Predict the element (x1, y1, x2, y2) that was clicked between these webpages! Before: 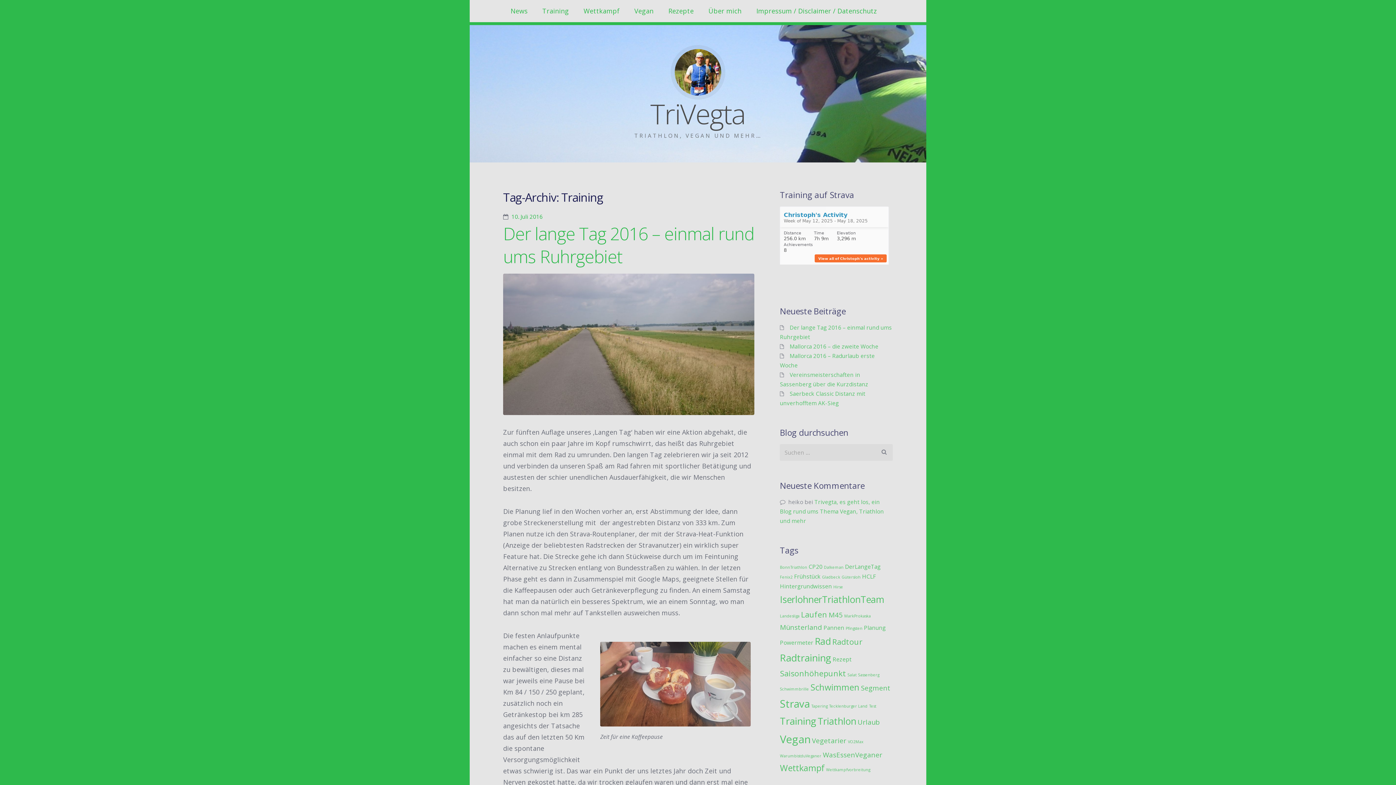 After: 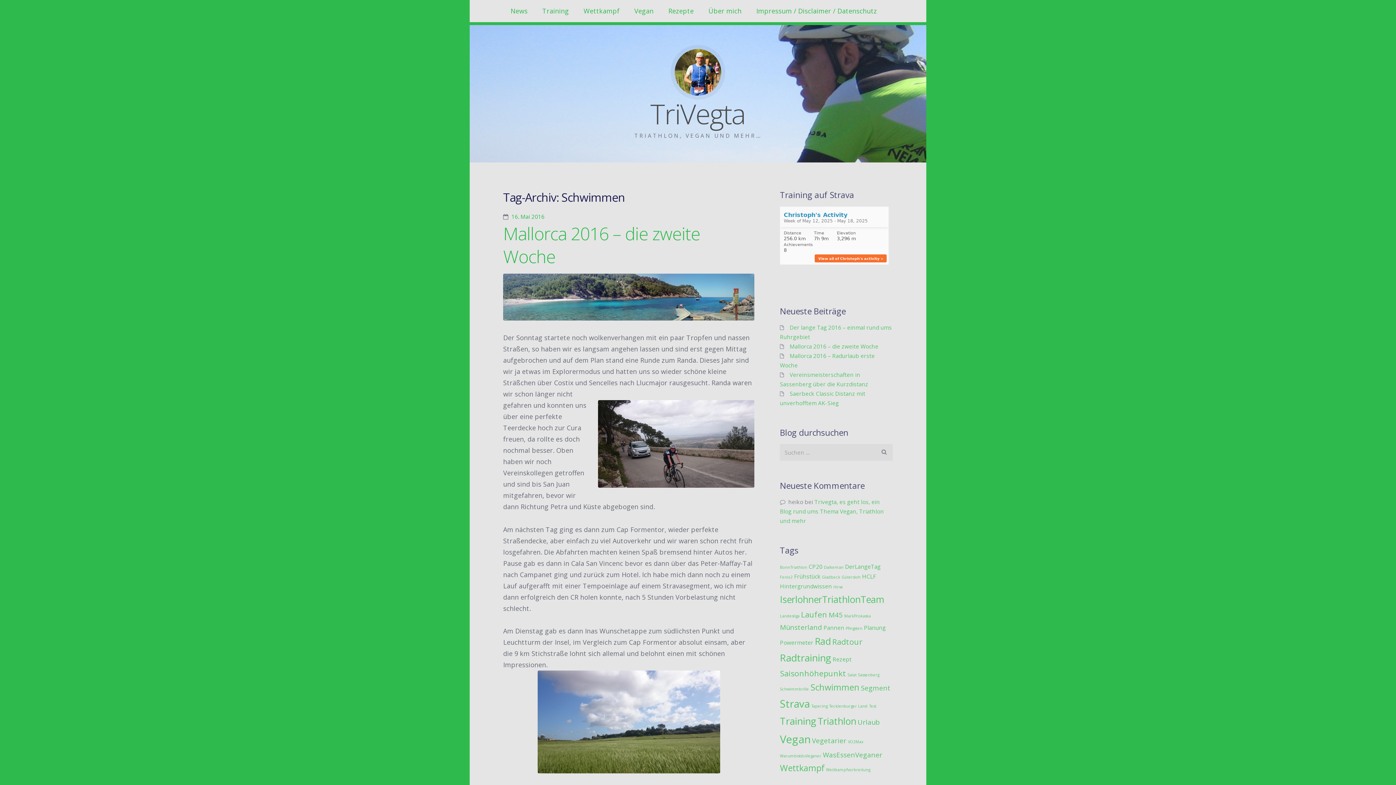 Action: label: Schwimmen (5 Einträge) bbox: (810, 681, 859, 693)